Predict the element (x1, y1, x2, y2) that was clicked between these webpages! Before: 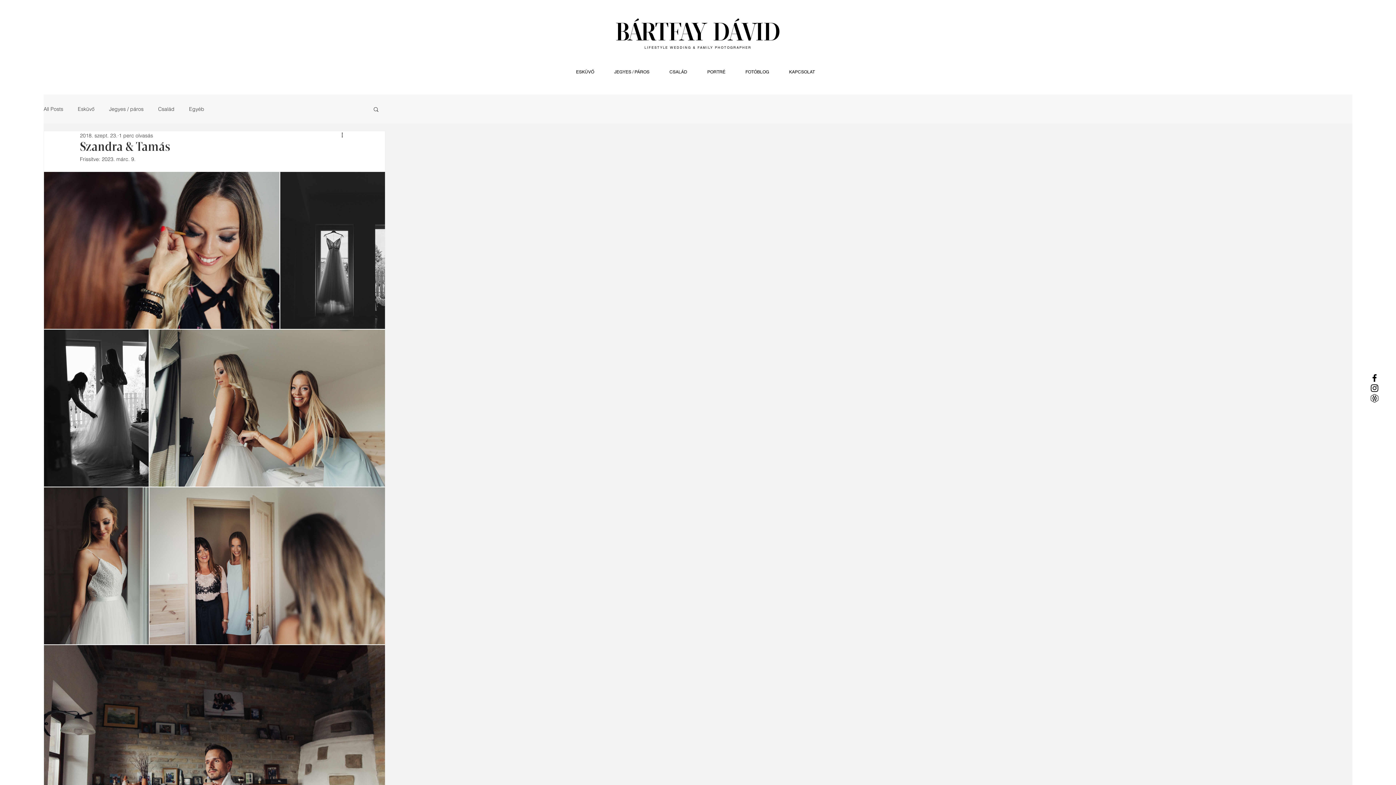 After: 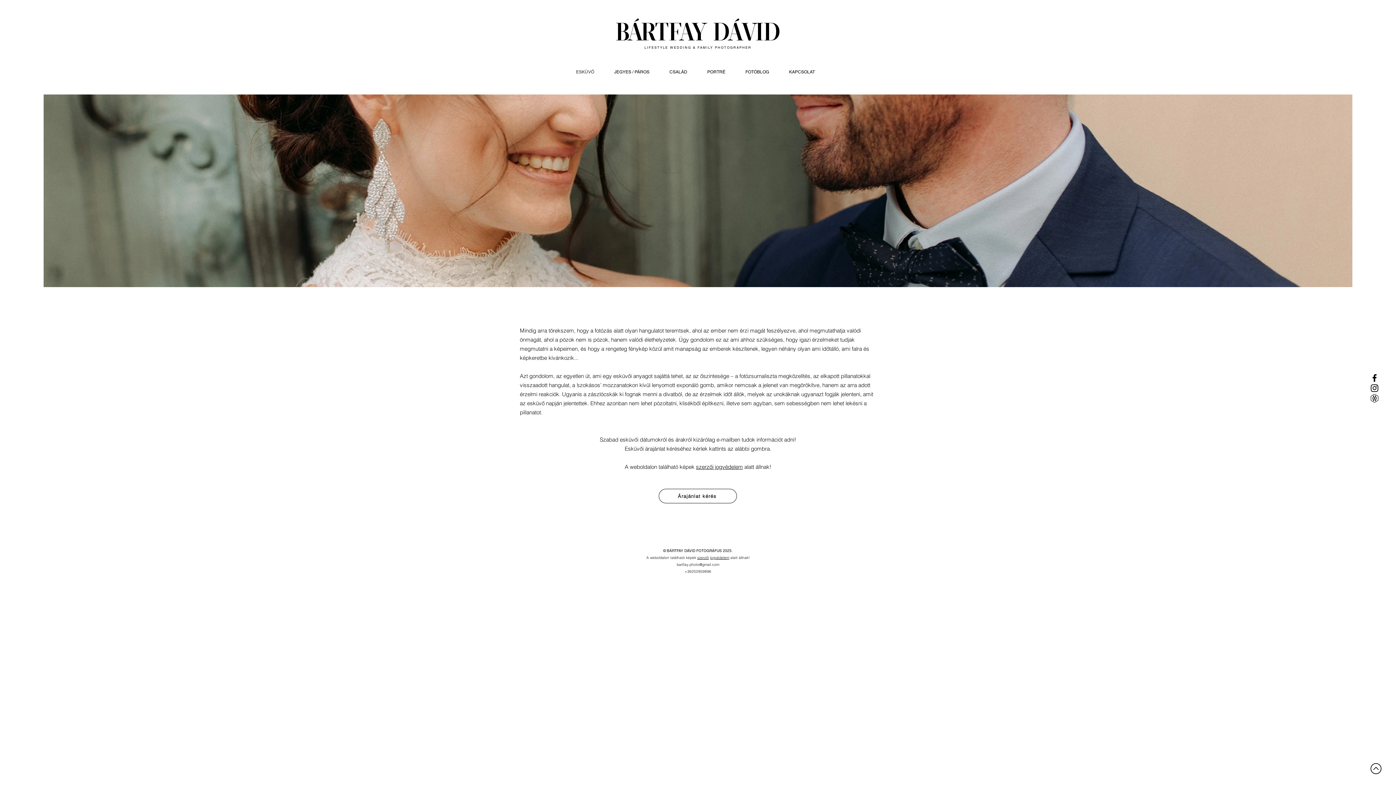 Action: bbox: (566, 66, 604, 77) label: ESKÜVŐ